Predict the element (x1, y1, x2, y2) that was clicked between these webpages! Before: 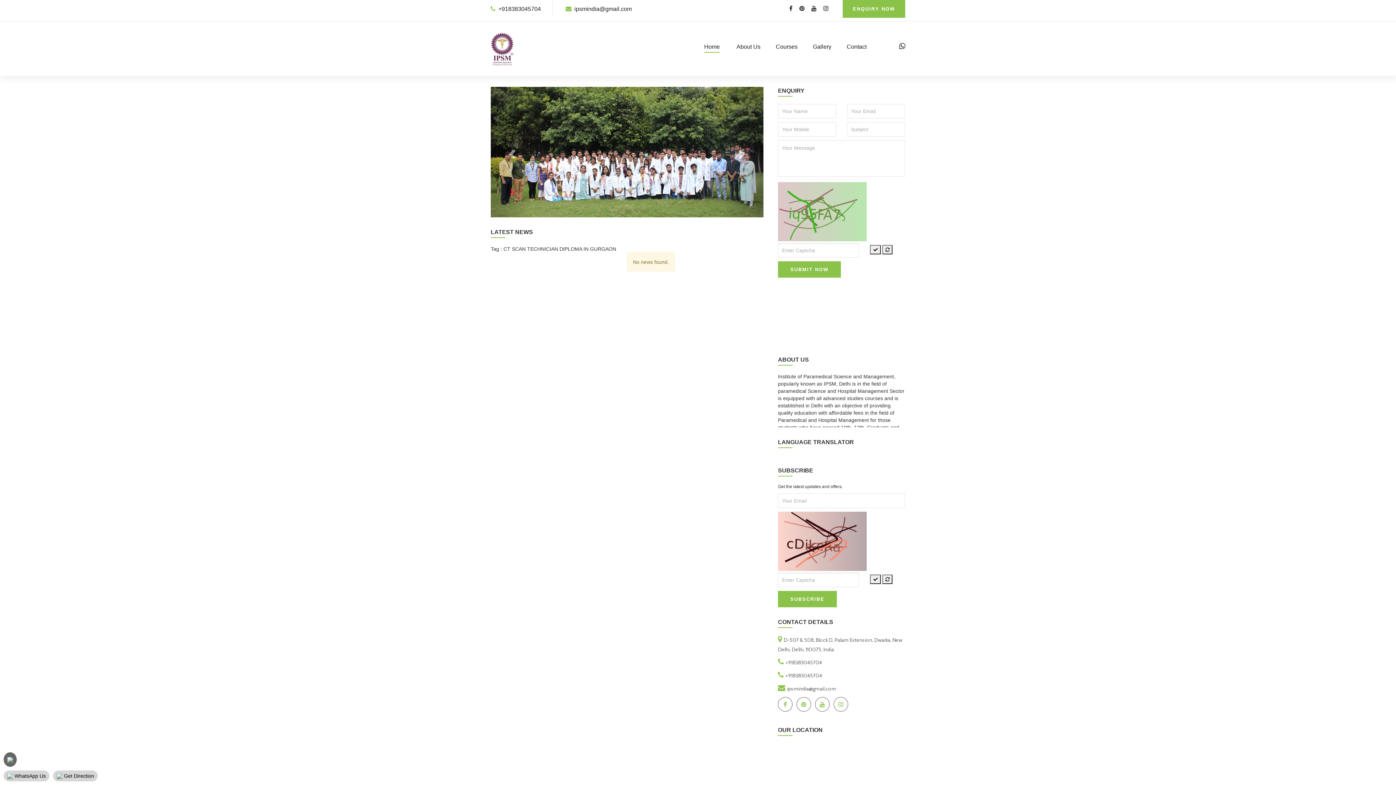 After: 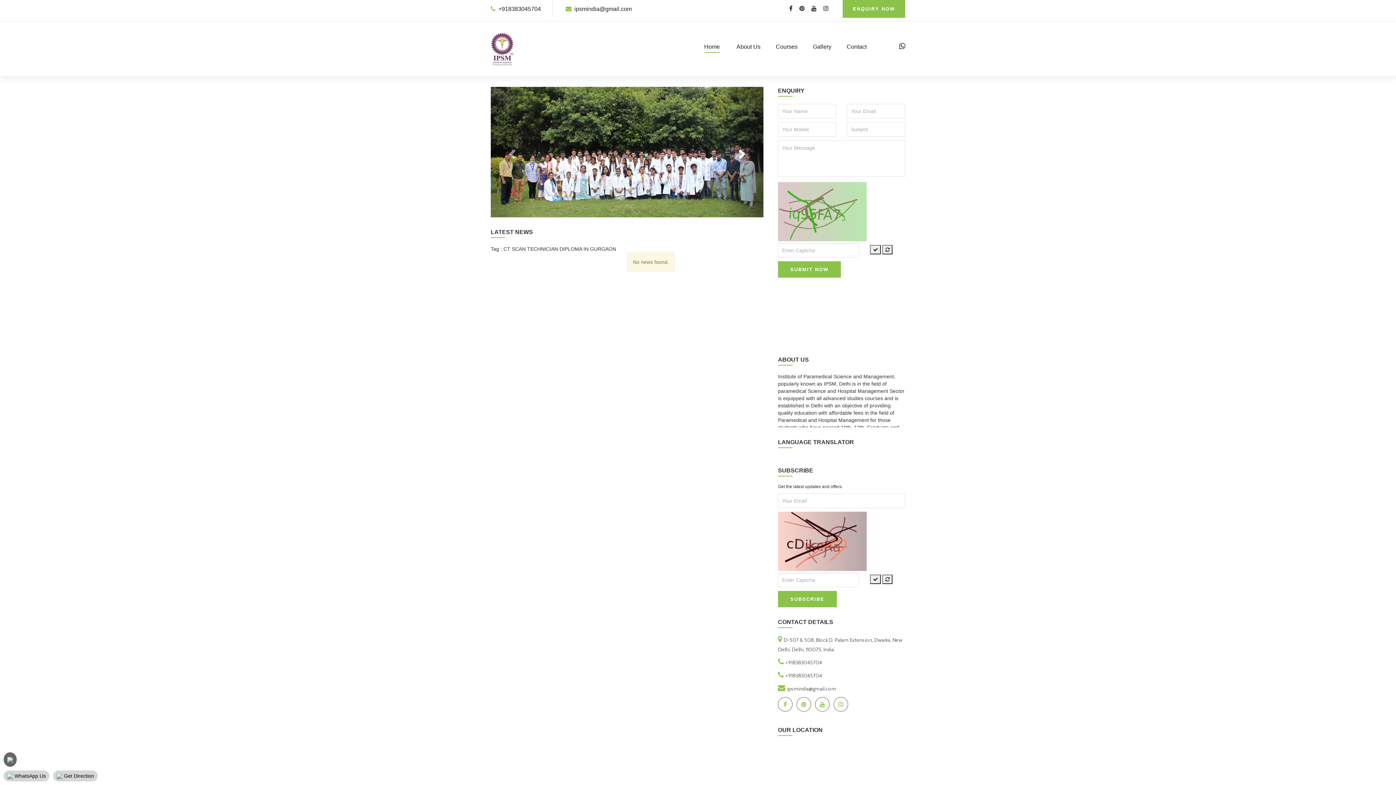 Action: label: Next bbox: (722, 86, 763, 217)